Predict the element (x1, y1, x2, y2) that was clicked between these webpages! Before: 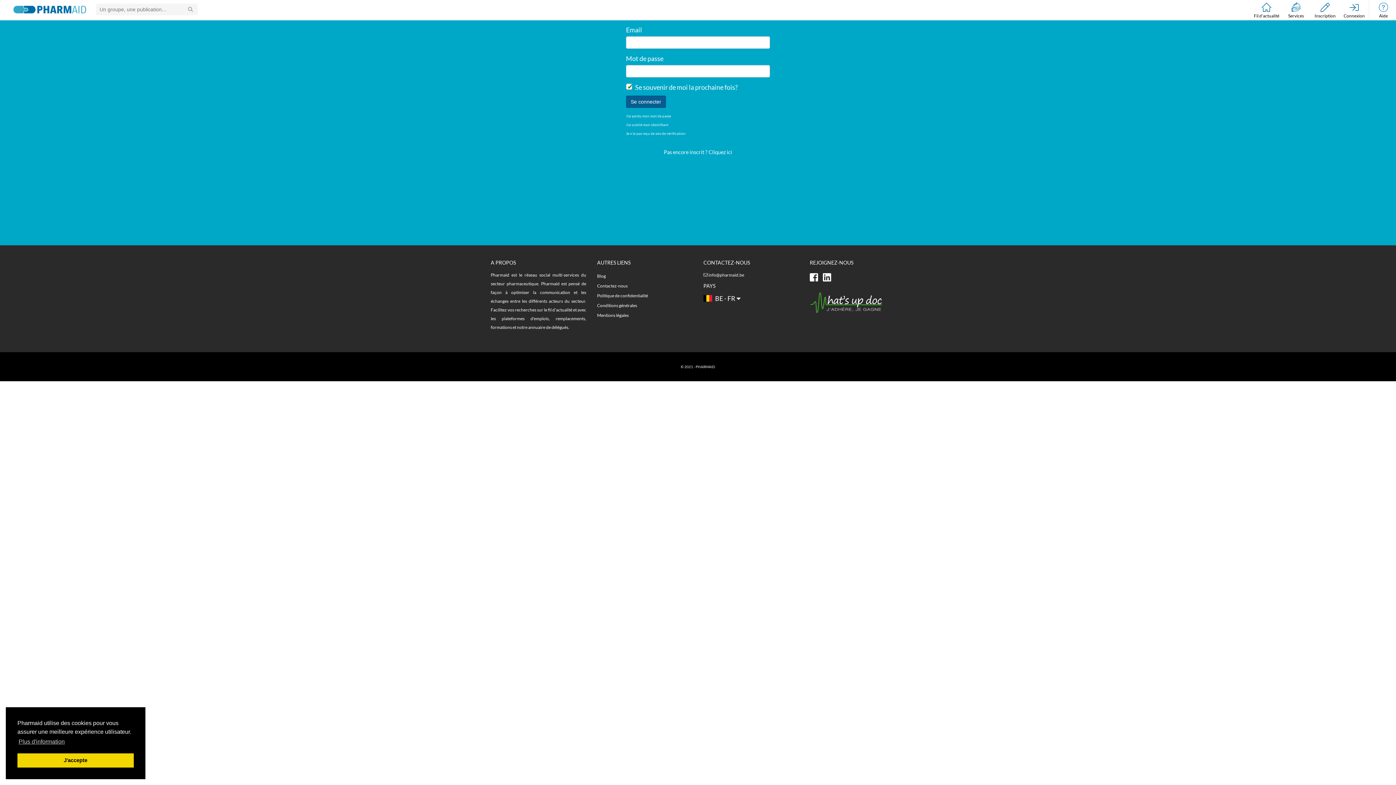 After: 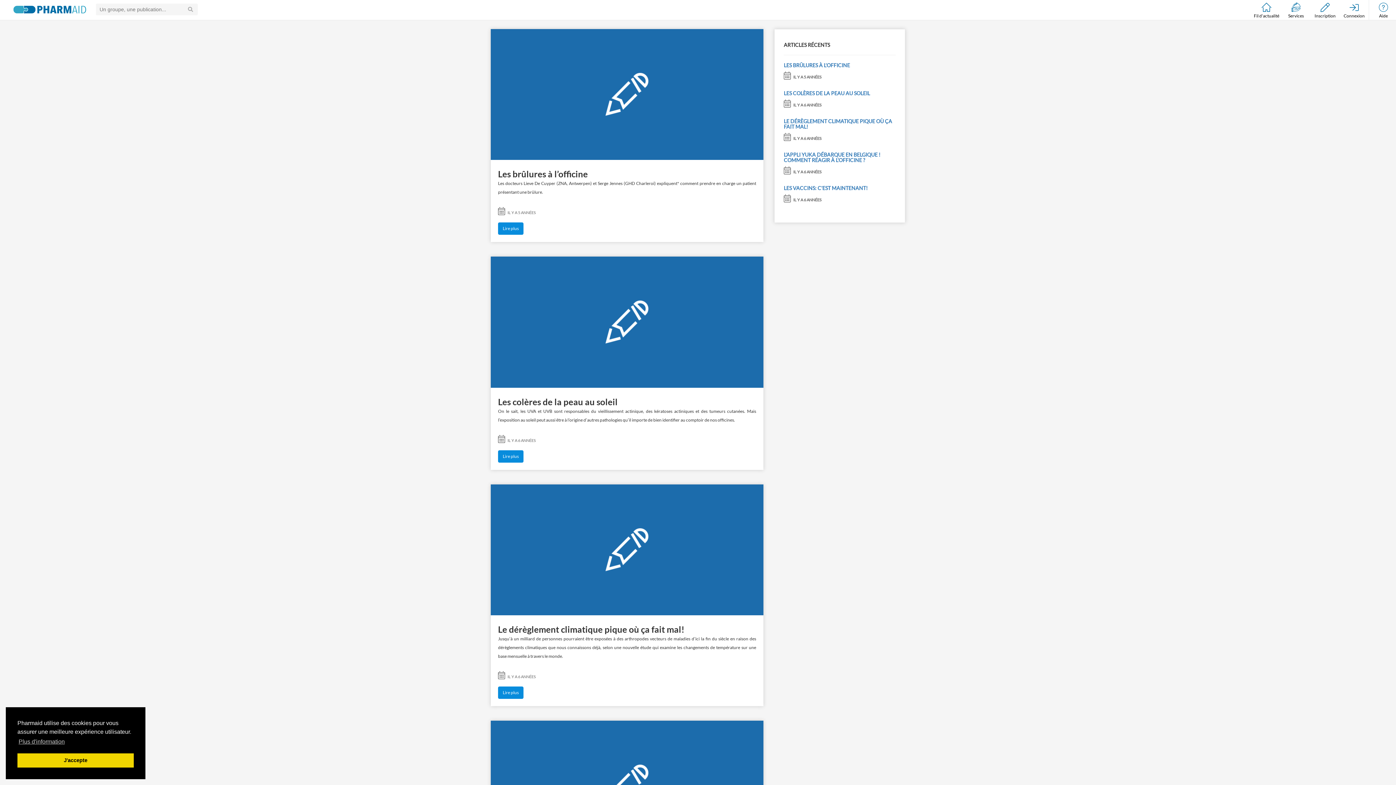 Action: bbox: (597, 273, 606, 278) label: Blog